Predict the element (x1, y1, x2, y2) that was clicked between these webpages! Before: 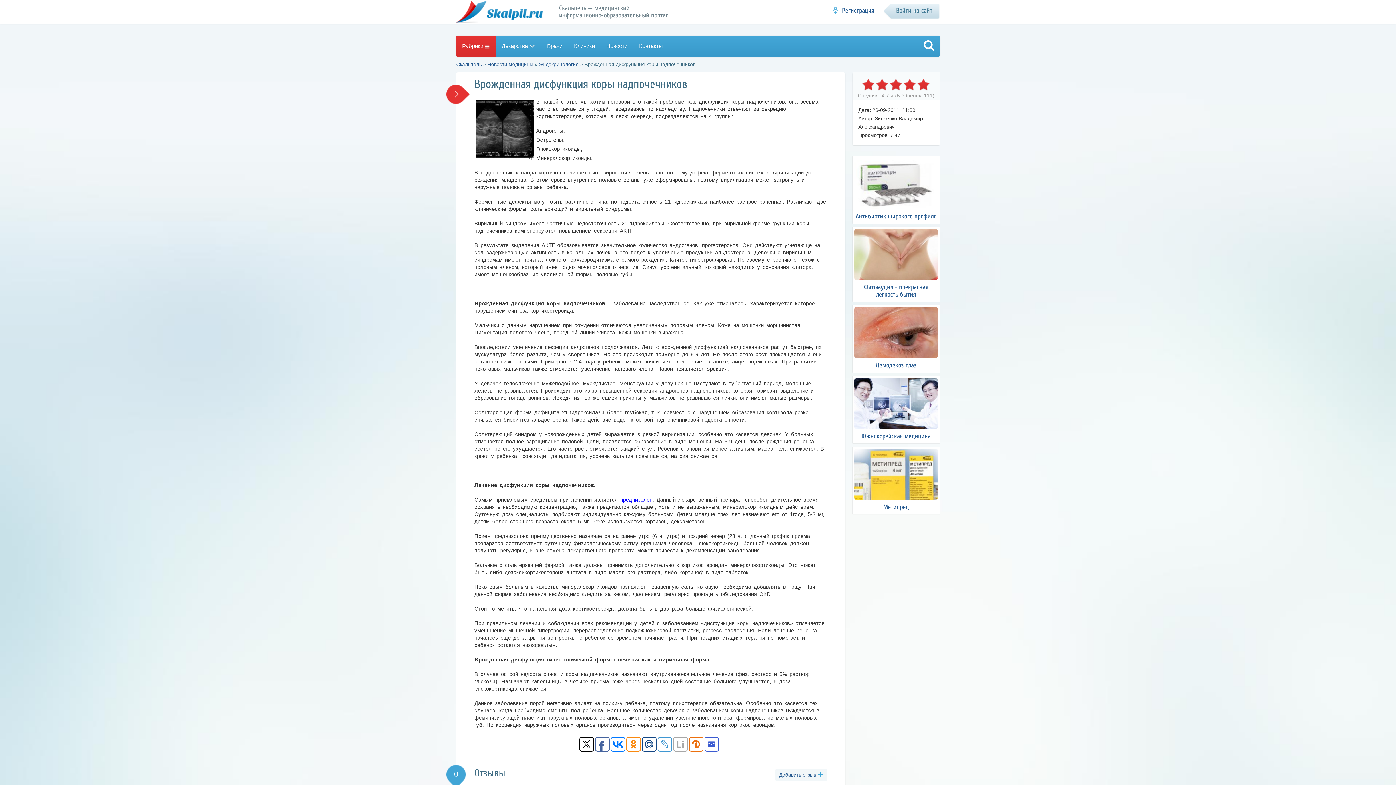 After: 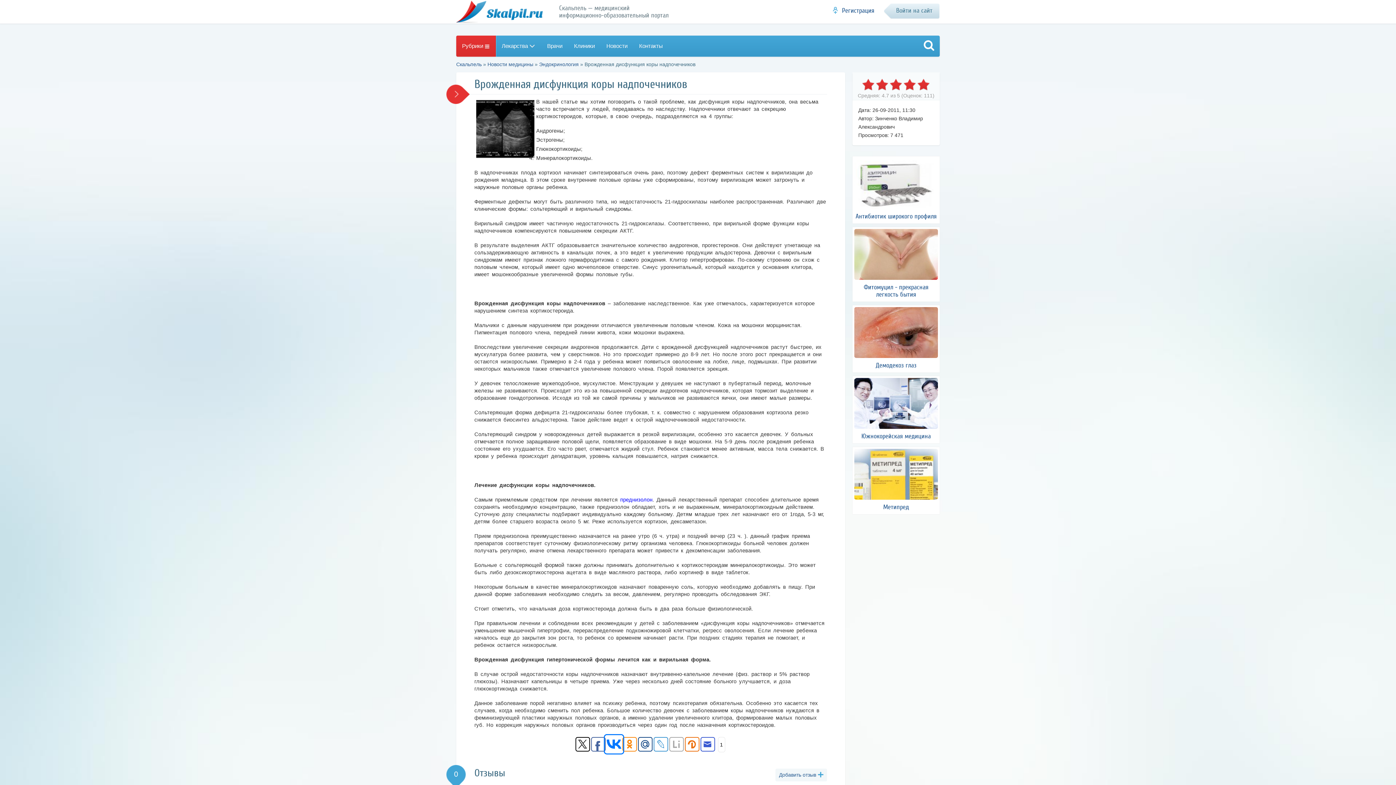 Action: bbox: (610, 737, 625, 752)